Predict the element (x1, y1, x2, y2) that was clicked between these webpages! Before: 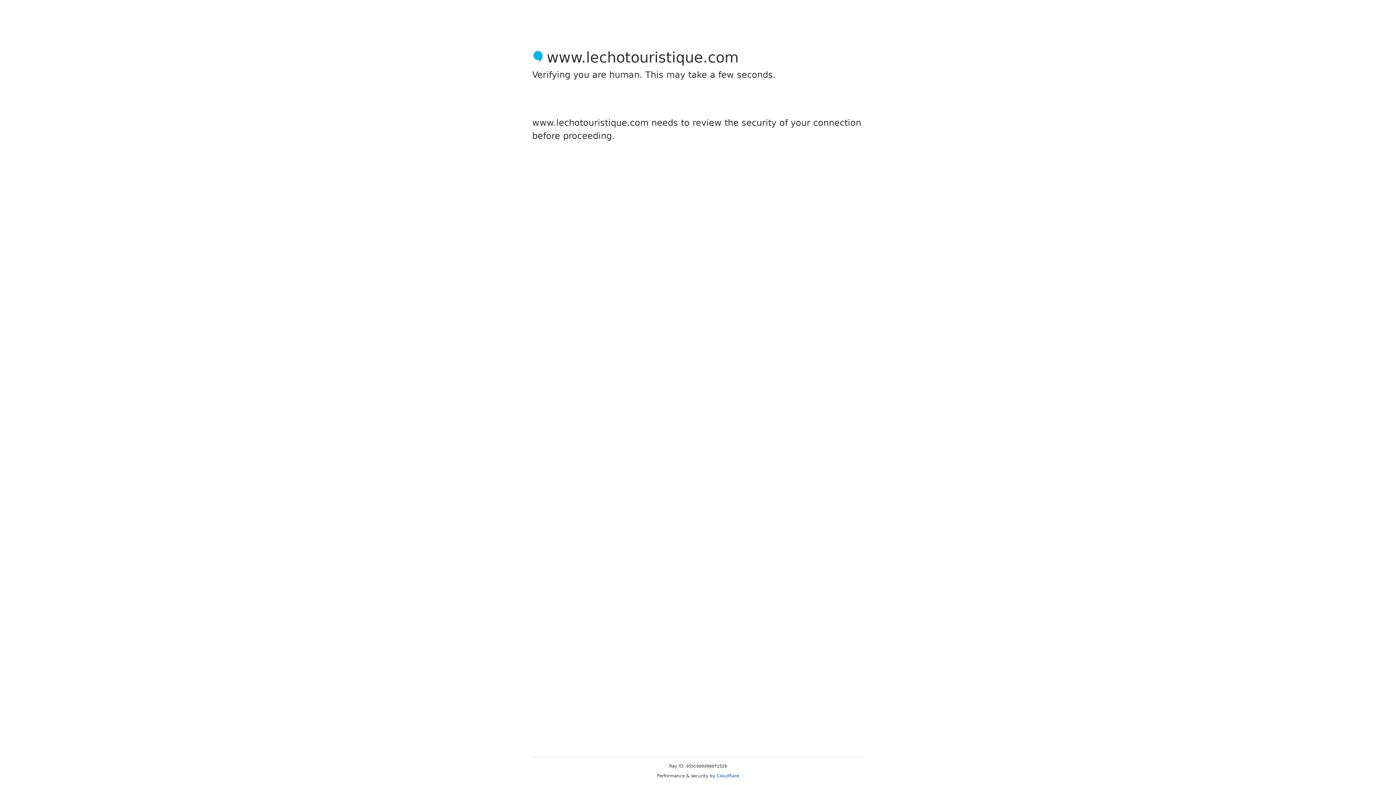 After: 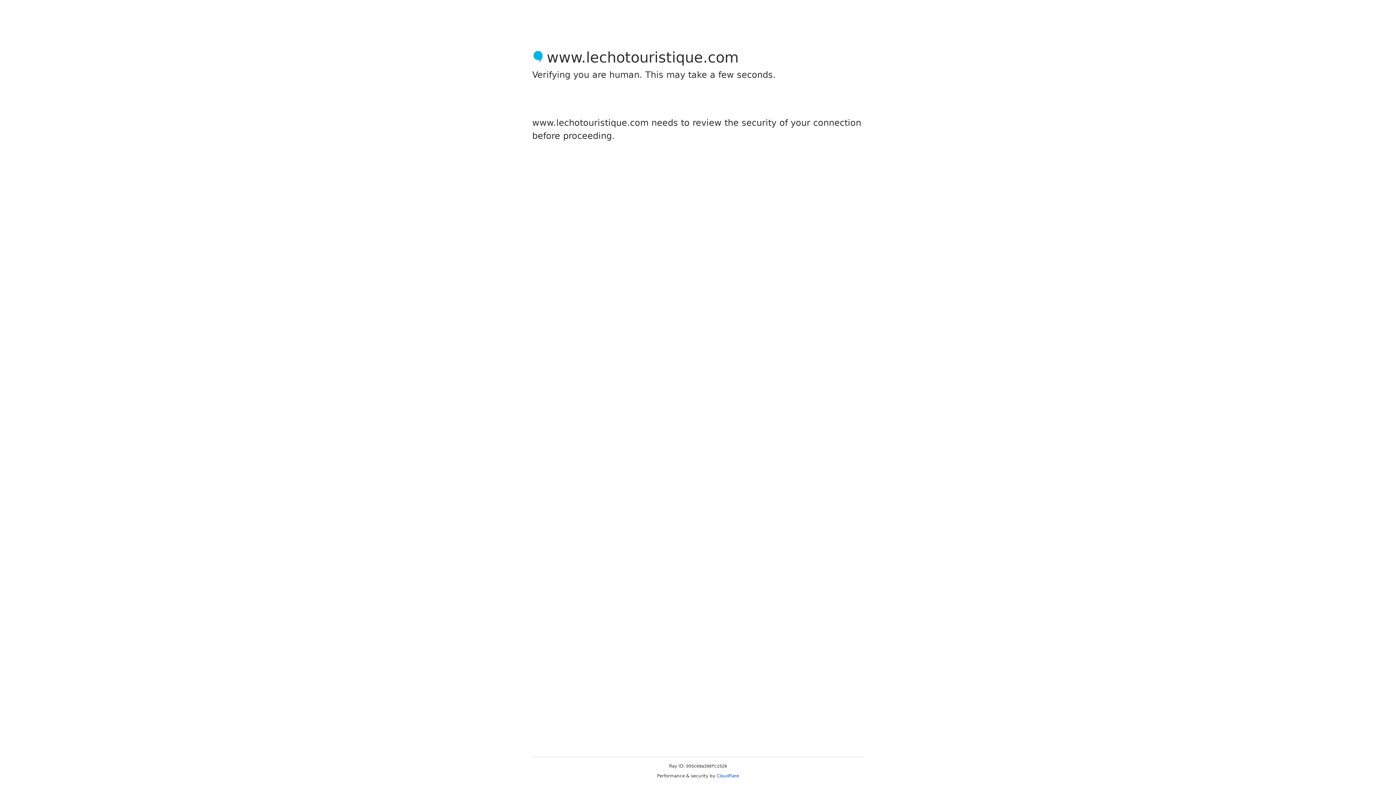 Action: bbox: (716, 773, 739, 778) label: Cloudflare